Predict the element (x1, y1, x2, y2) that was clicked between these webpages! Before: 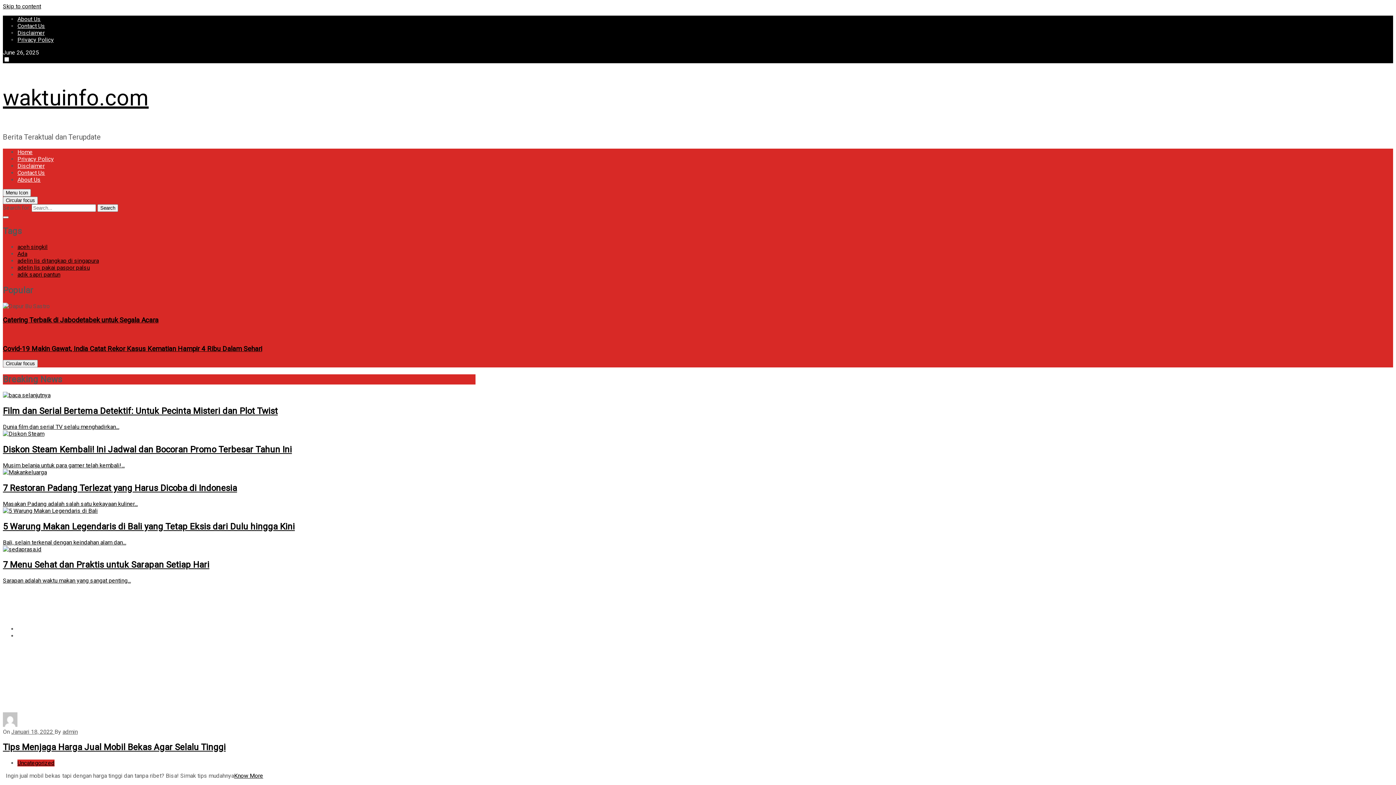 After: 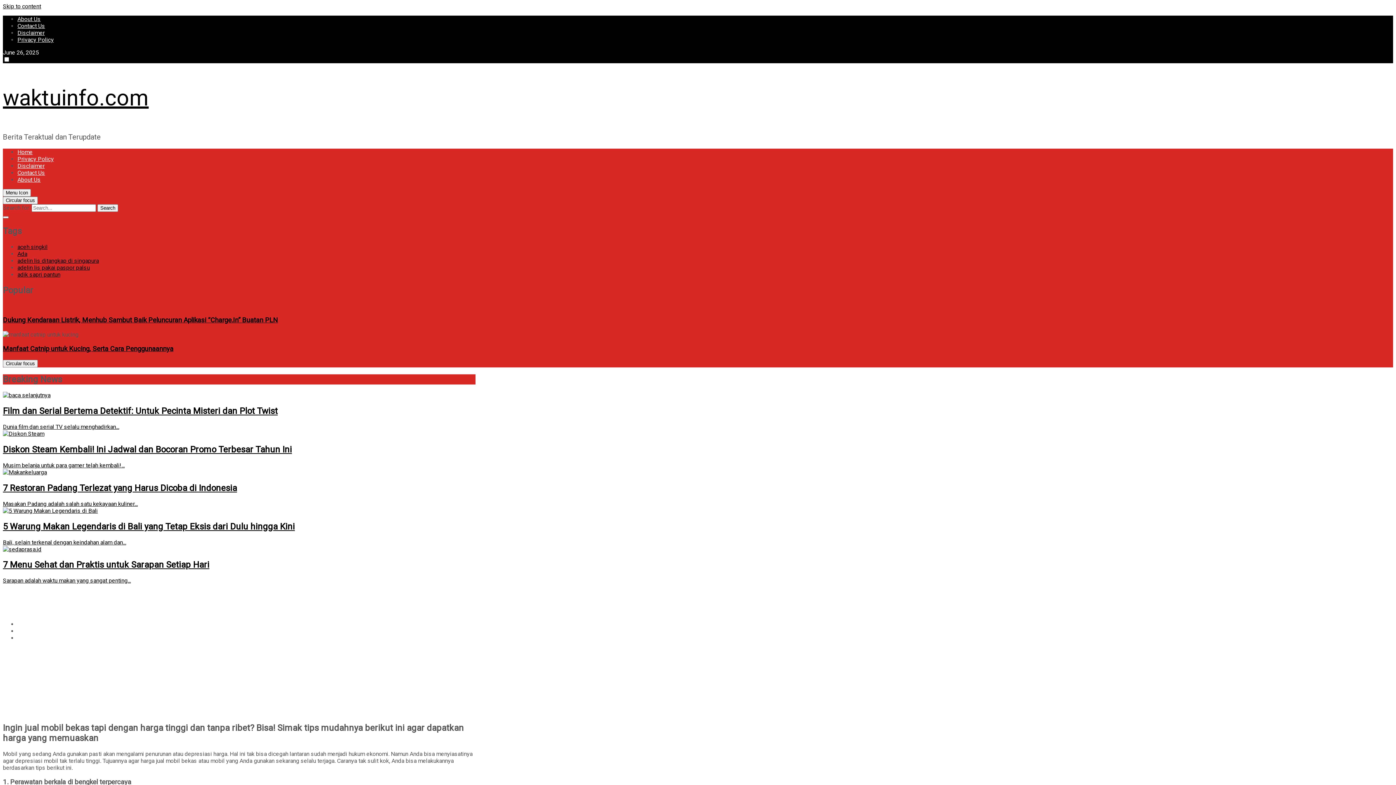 Action: label: Tips Menjaga Harga Jual Mobil Bekas Agar Selalu Tinggi bbox: (2, 742, 225, 752)